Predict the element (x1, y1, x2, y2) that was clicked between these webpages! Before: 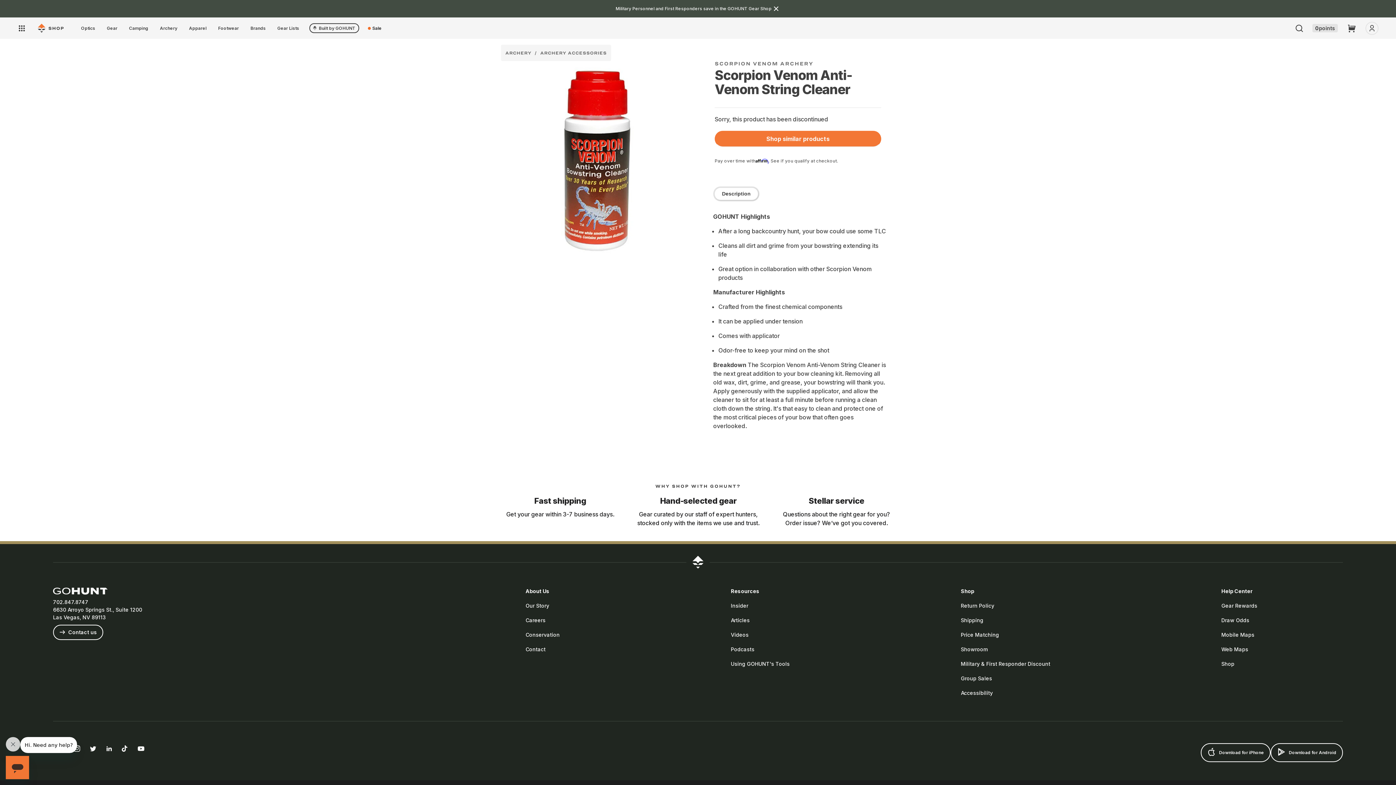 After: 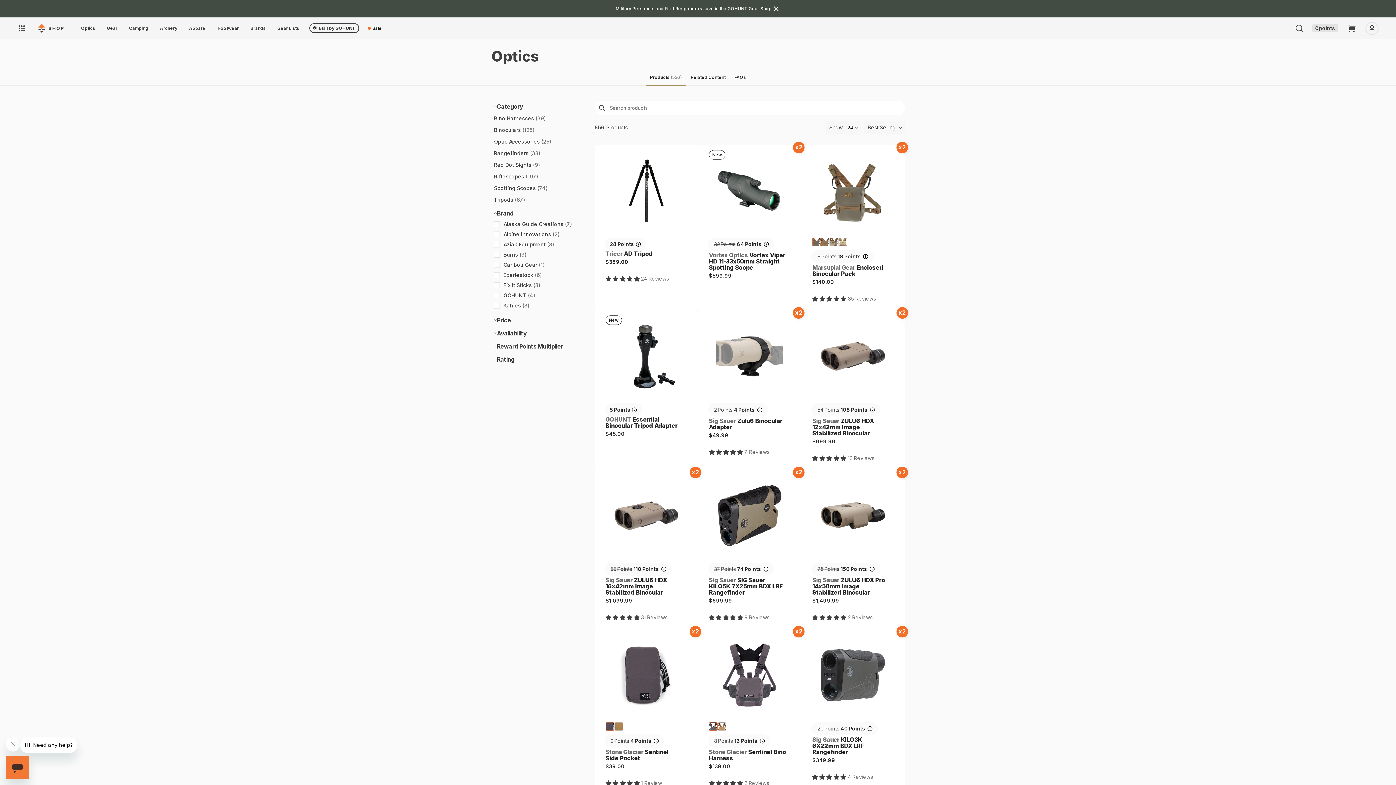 Action: bbox: (75, 19, 101, 38) label: Optics